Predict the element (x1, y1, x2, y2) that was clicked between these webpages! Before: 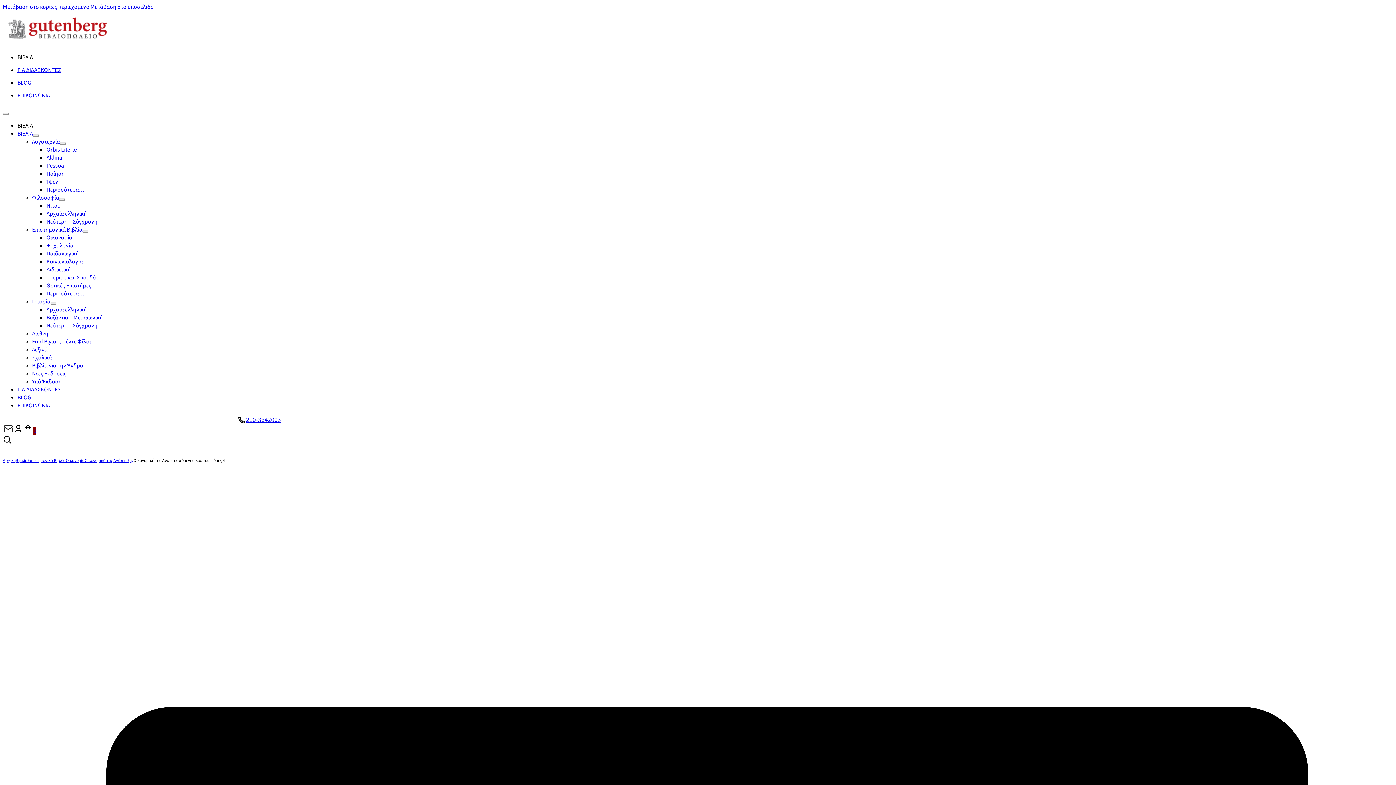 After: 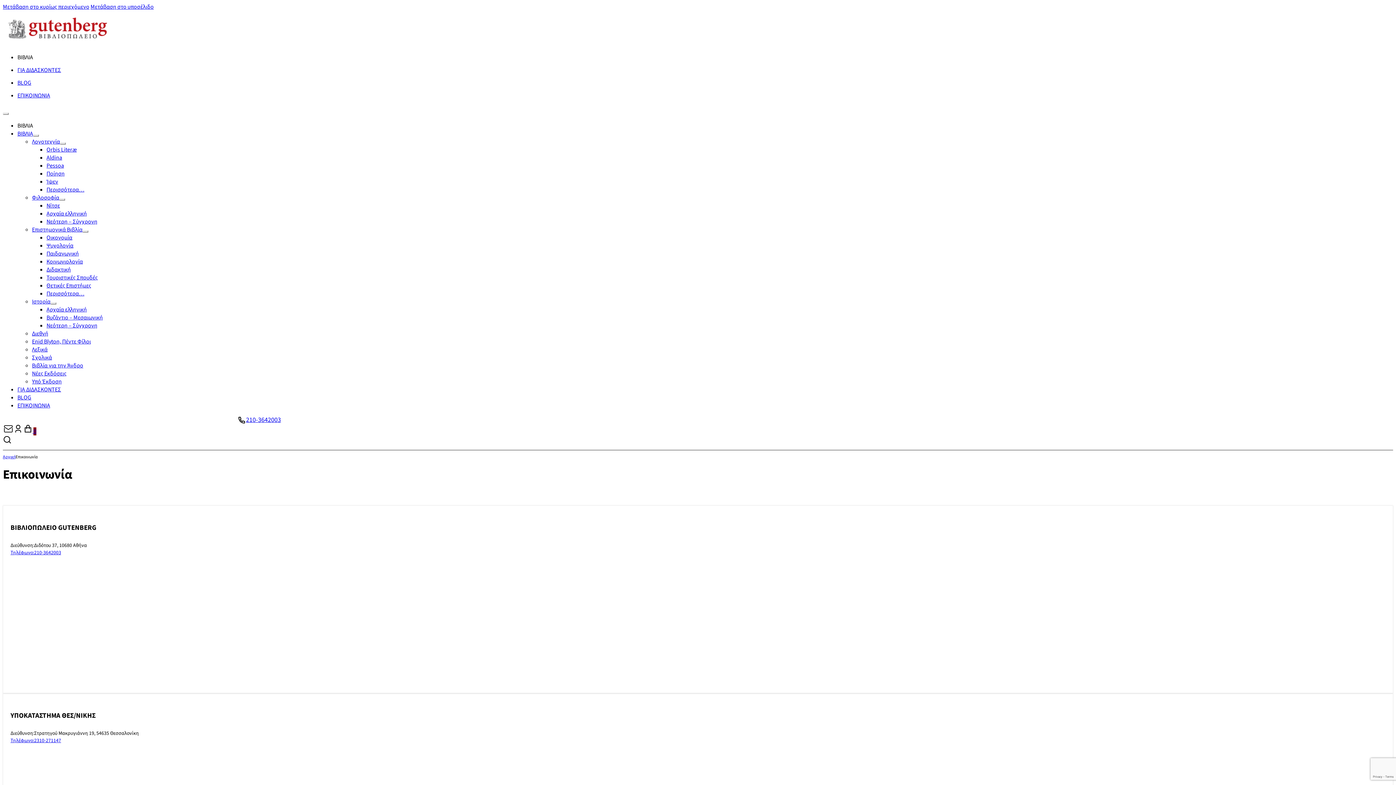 Action: bbox: (17, 91, 50, 99) label: ΕΠΙΚΟΙΝΩΝΙΑ